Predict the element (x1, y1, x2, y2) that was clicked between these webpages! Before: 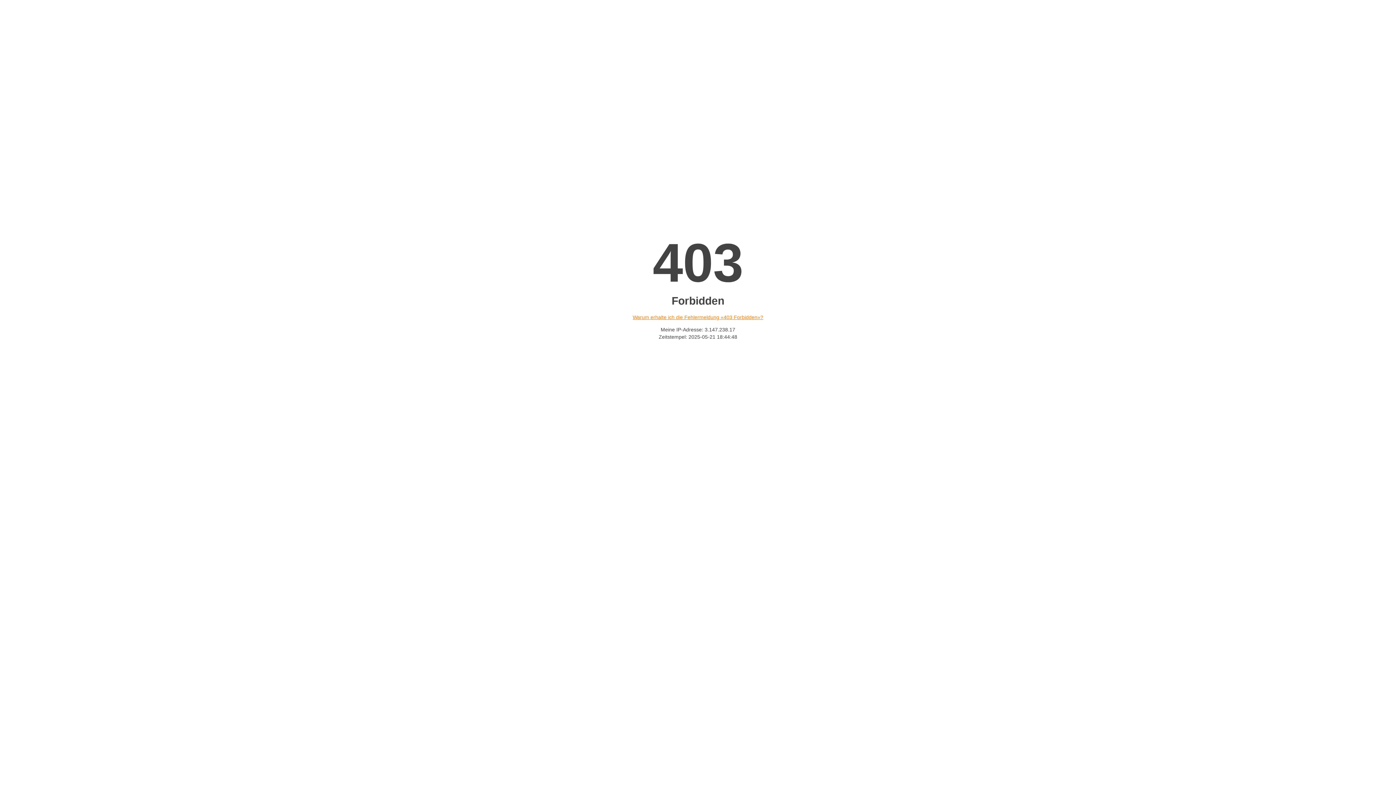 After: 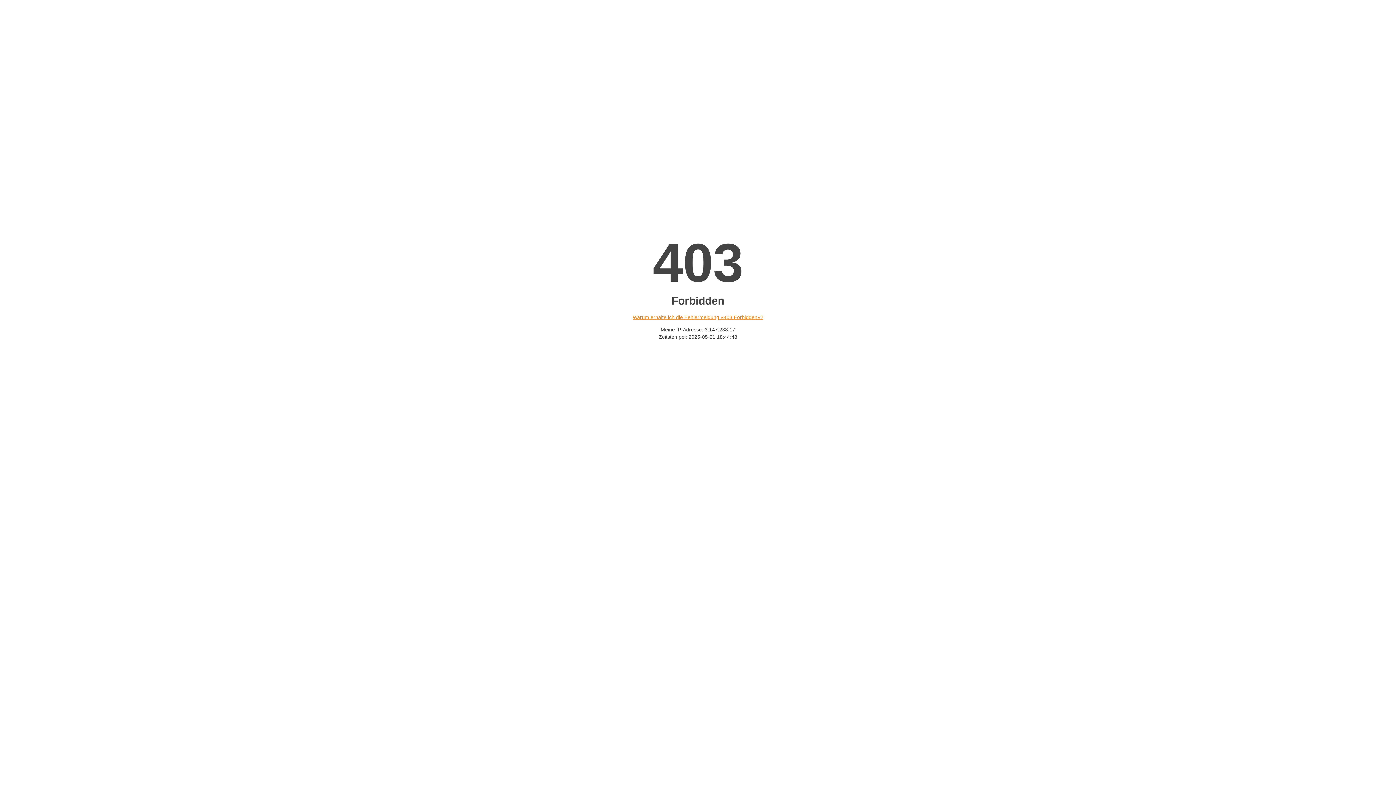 Action: label: Warum erhalte ich die Fehlermeldung «403 Forbidden»? bbox: (632, 314, 763, 320)